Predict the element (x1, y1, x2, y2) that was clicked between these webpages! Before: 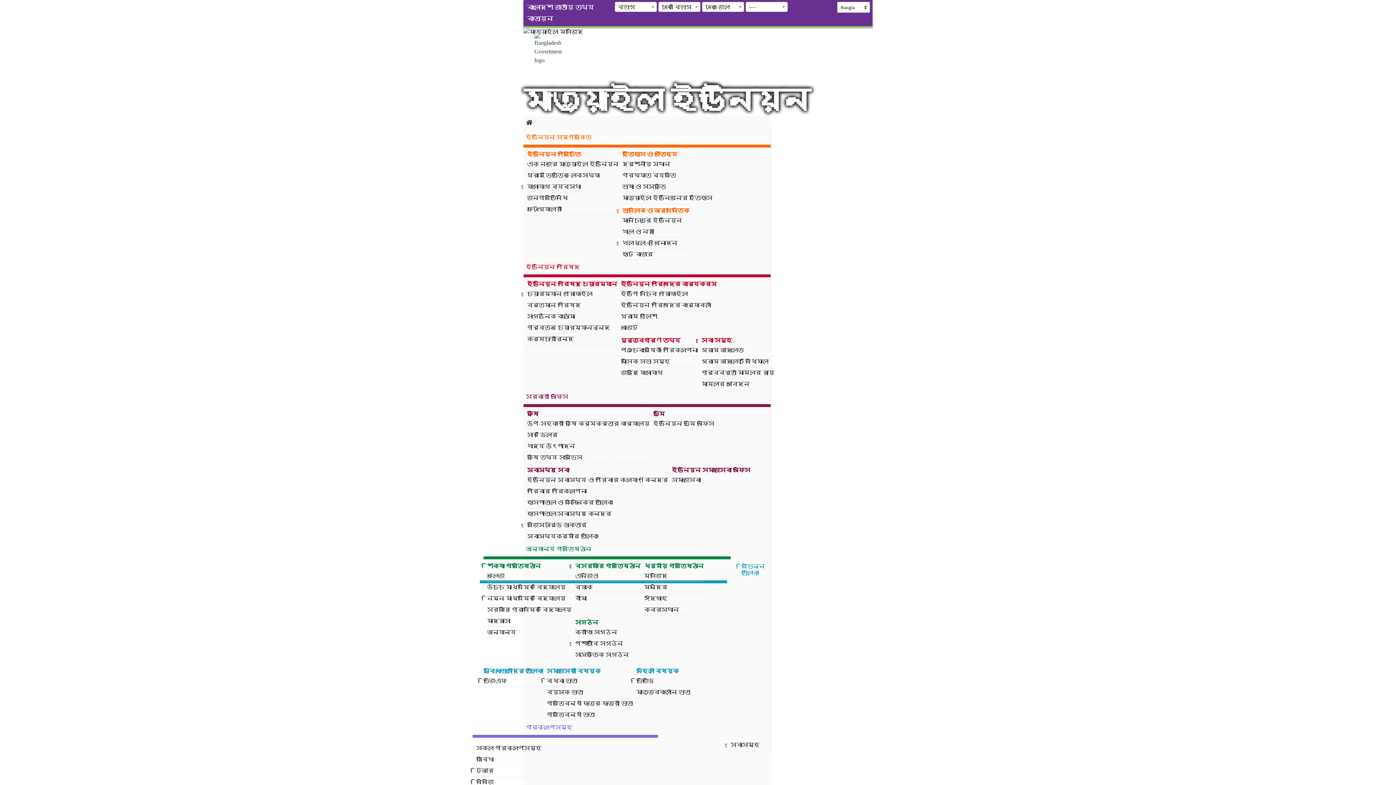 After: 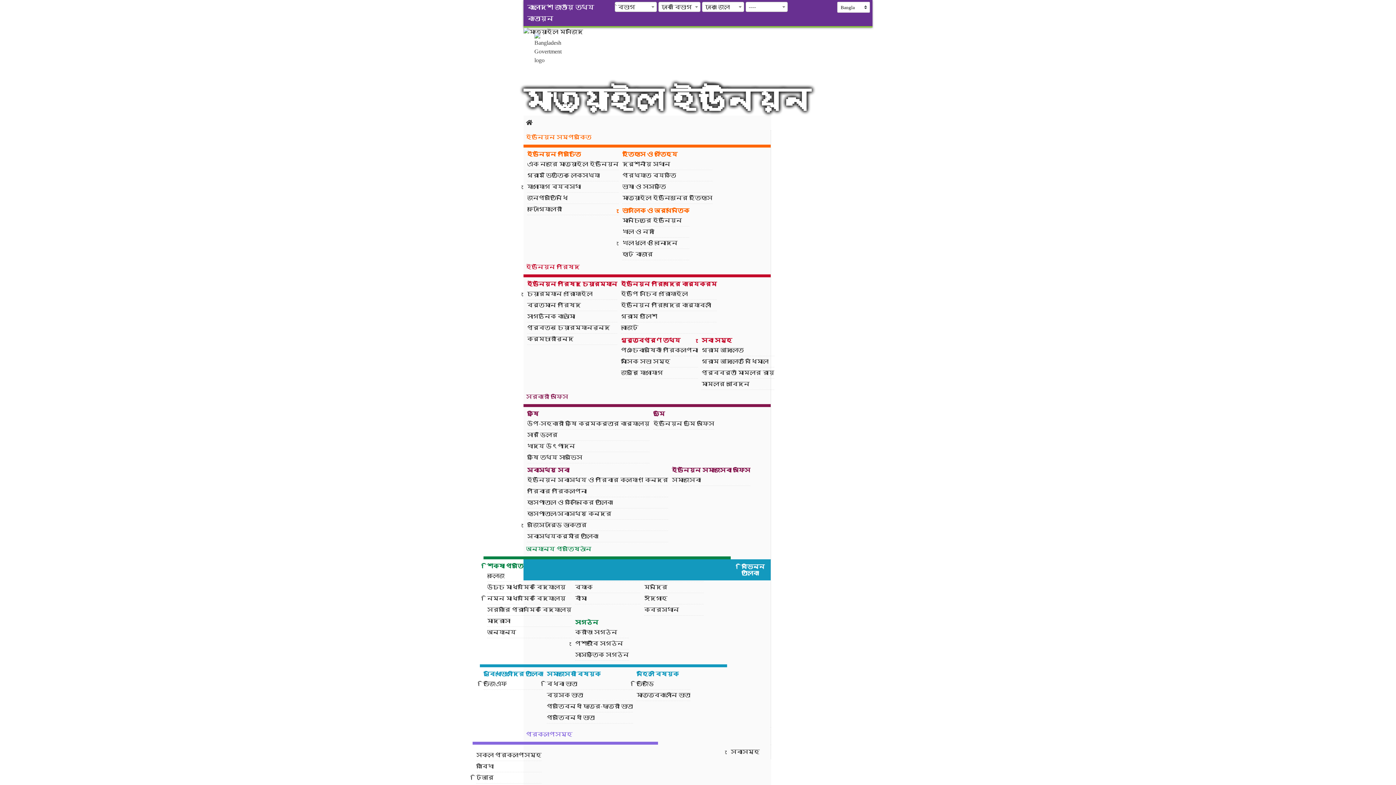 Action: bbox: (523, 559, 770, 580) label: বিভিন্ন তালিকা